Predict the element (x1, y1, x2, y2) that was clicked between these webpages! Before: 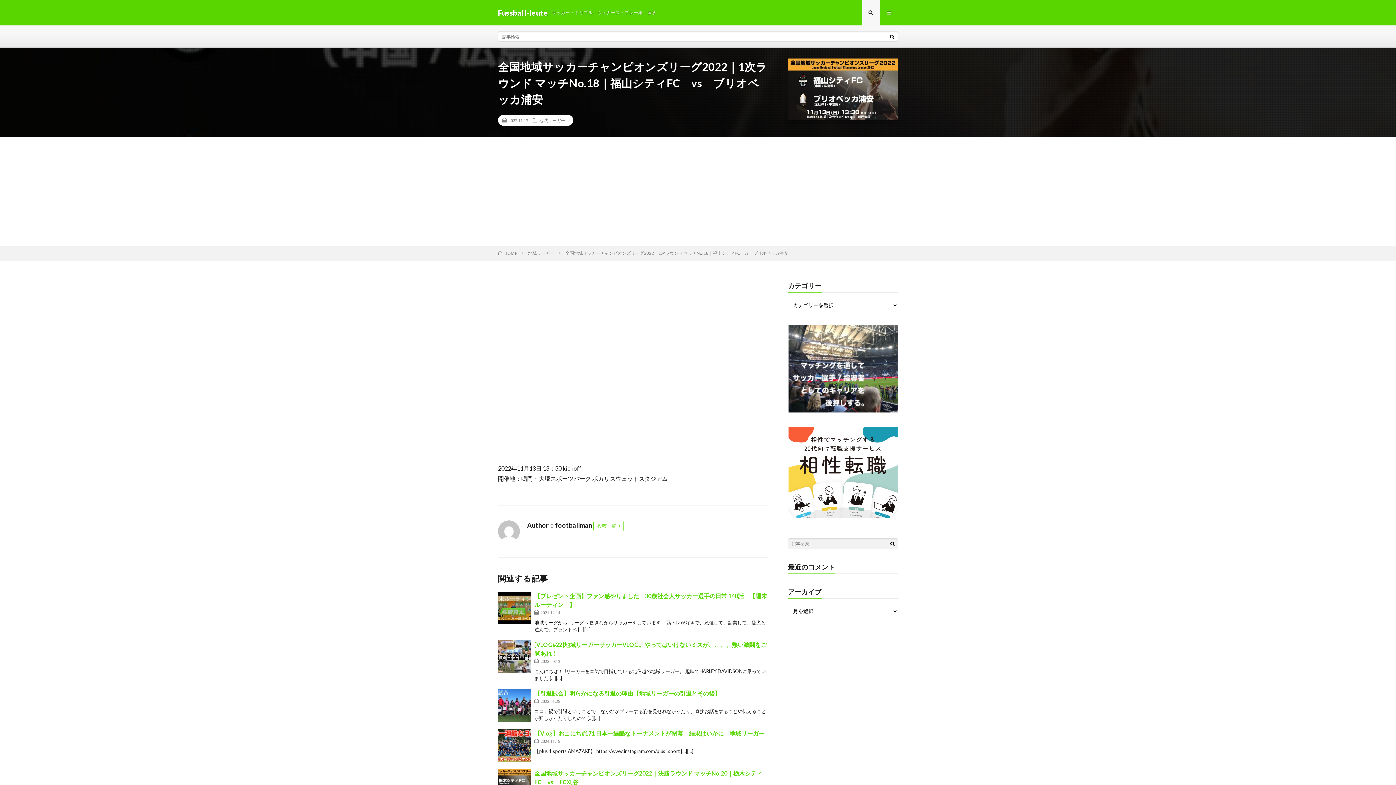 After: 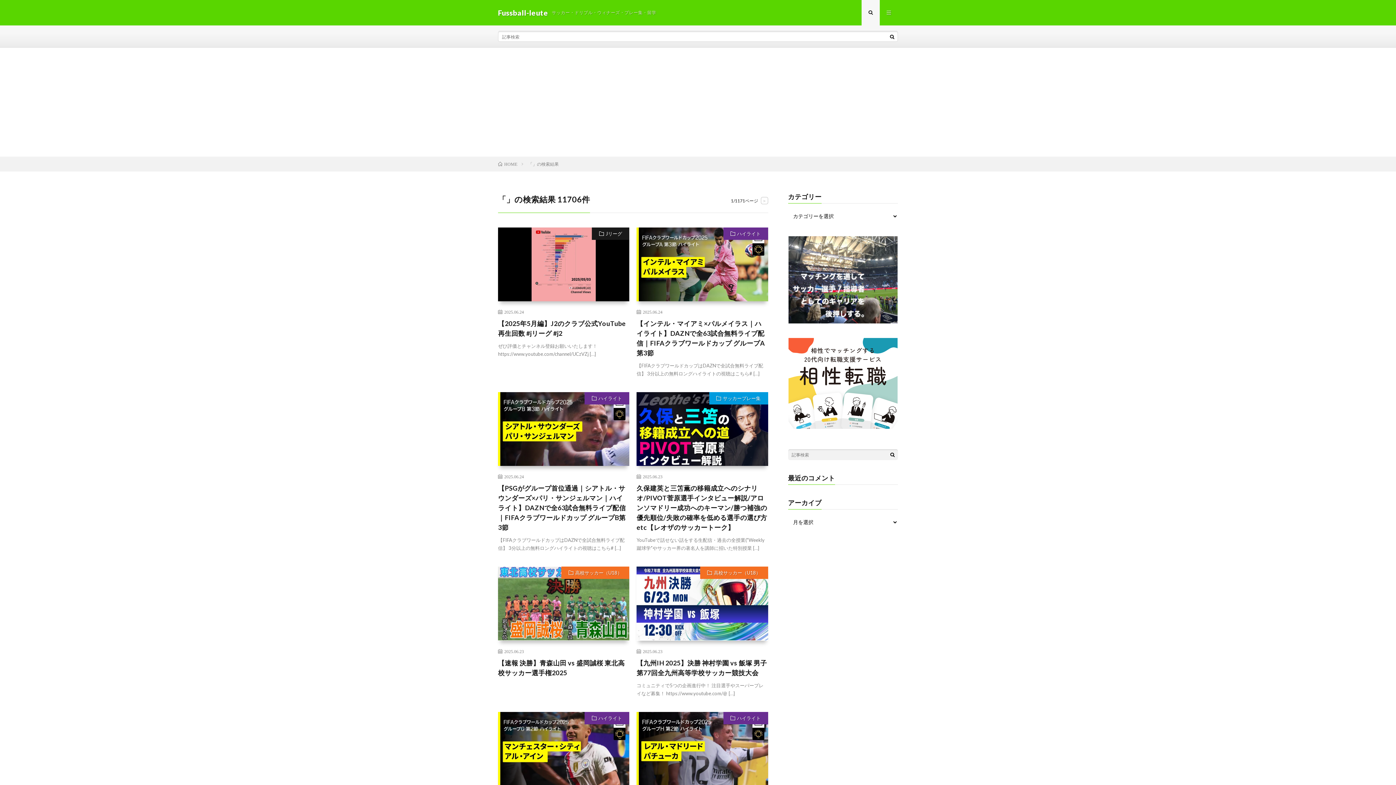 Action: bbox: (886, 31, 897, 42)